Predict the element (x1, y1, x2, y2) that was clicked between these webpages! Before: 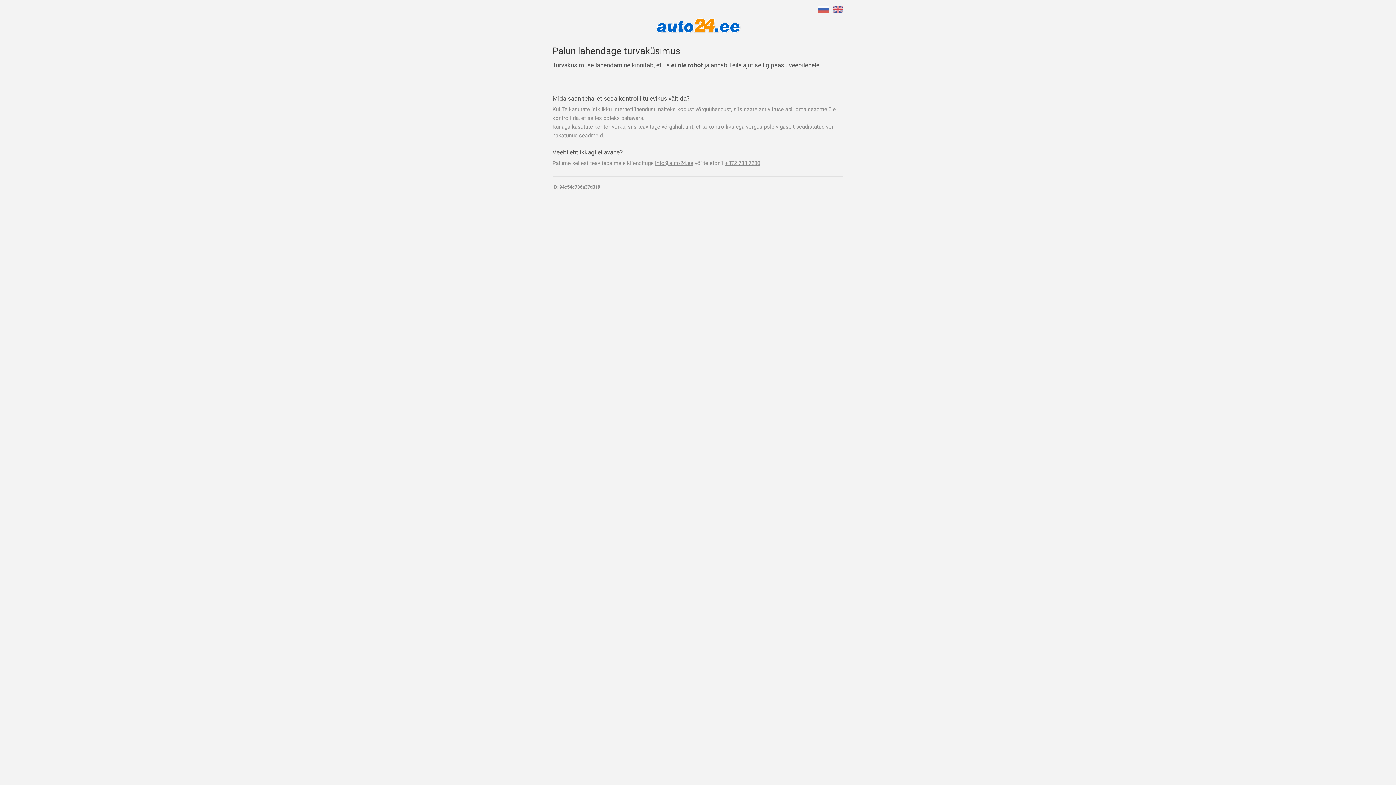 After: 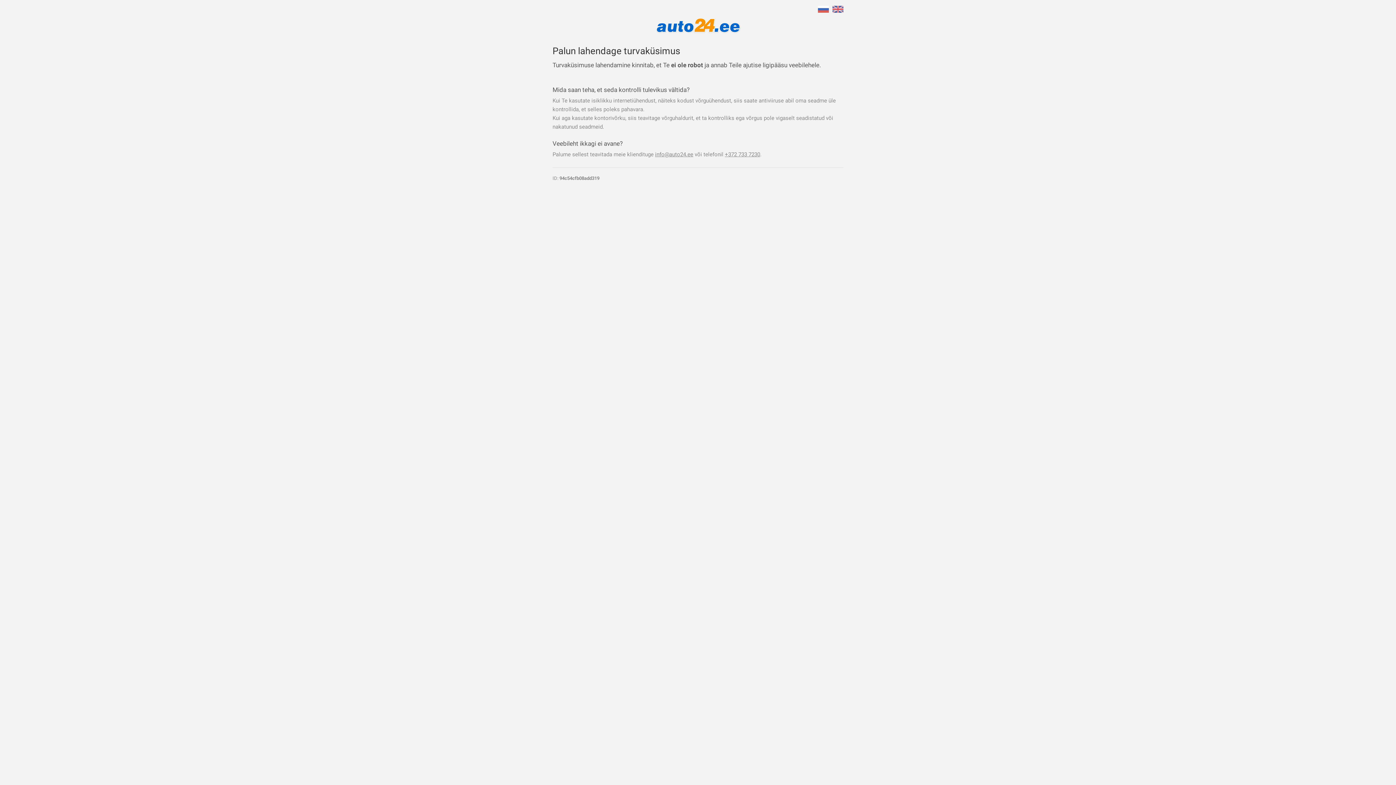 Action: label: +372 733 7230 bbox: (725, 160, 760, 166)